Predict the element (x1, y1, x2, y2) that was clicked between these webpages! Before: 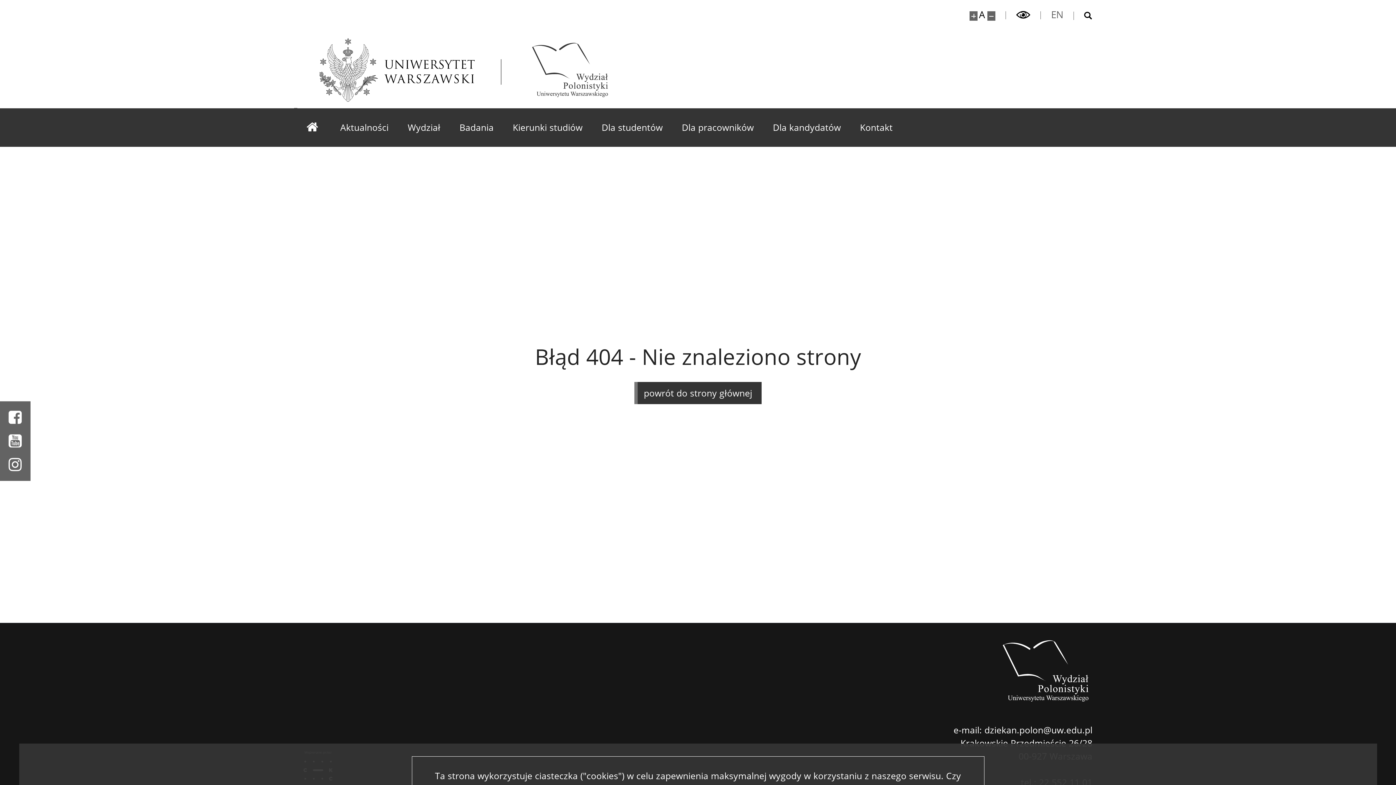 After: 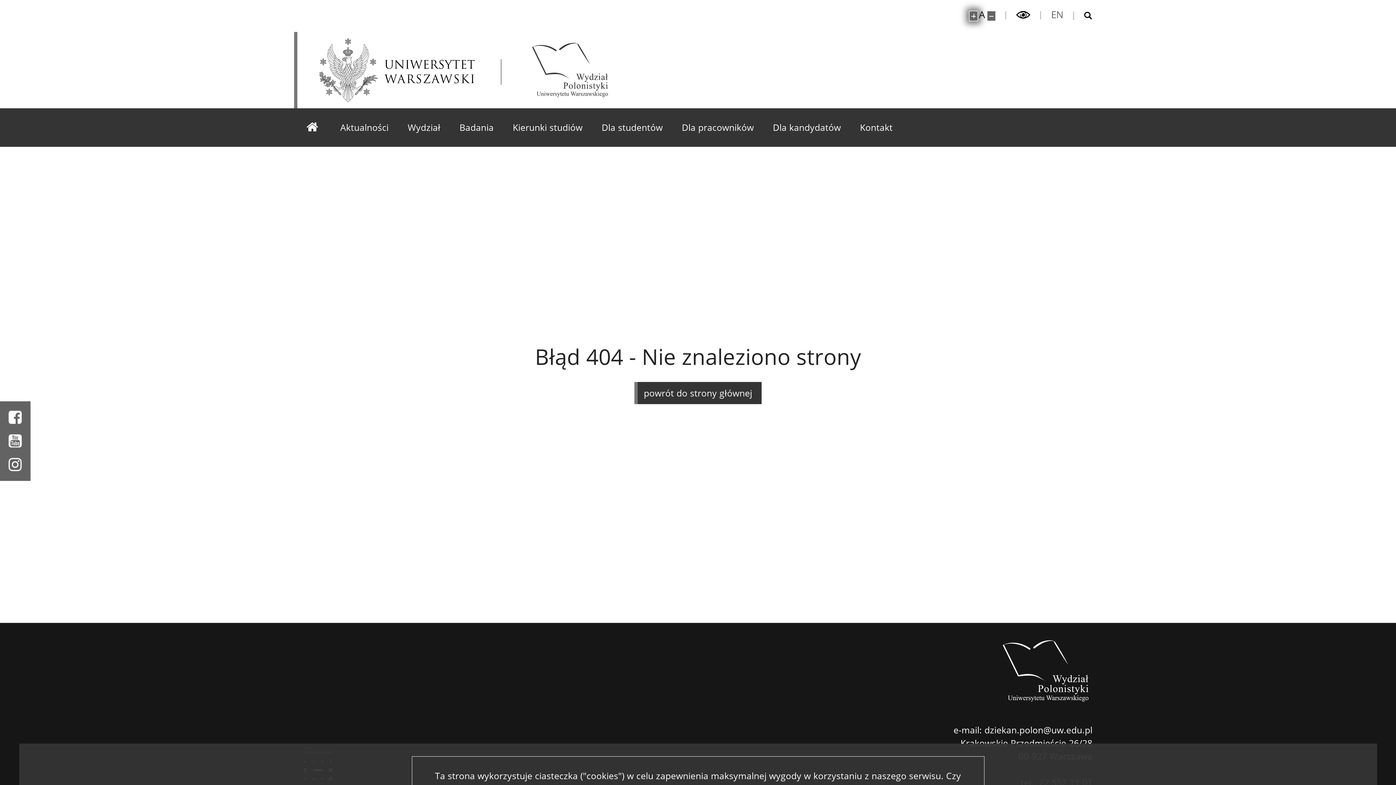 Action: label: Powiększ stronę bbox: (969, 11, 977, 20)